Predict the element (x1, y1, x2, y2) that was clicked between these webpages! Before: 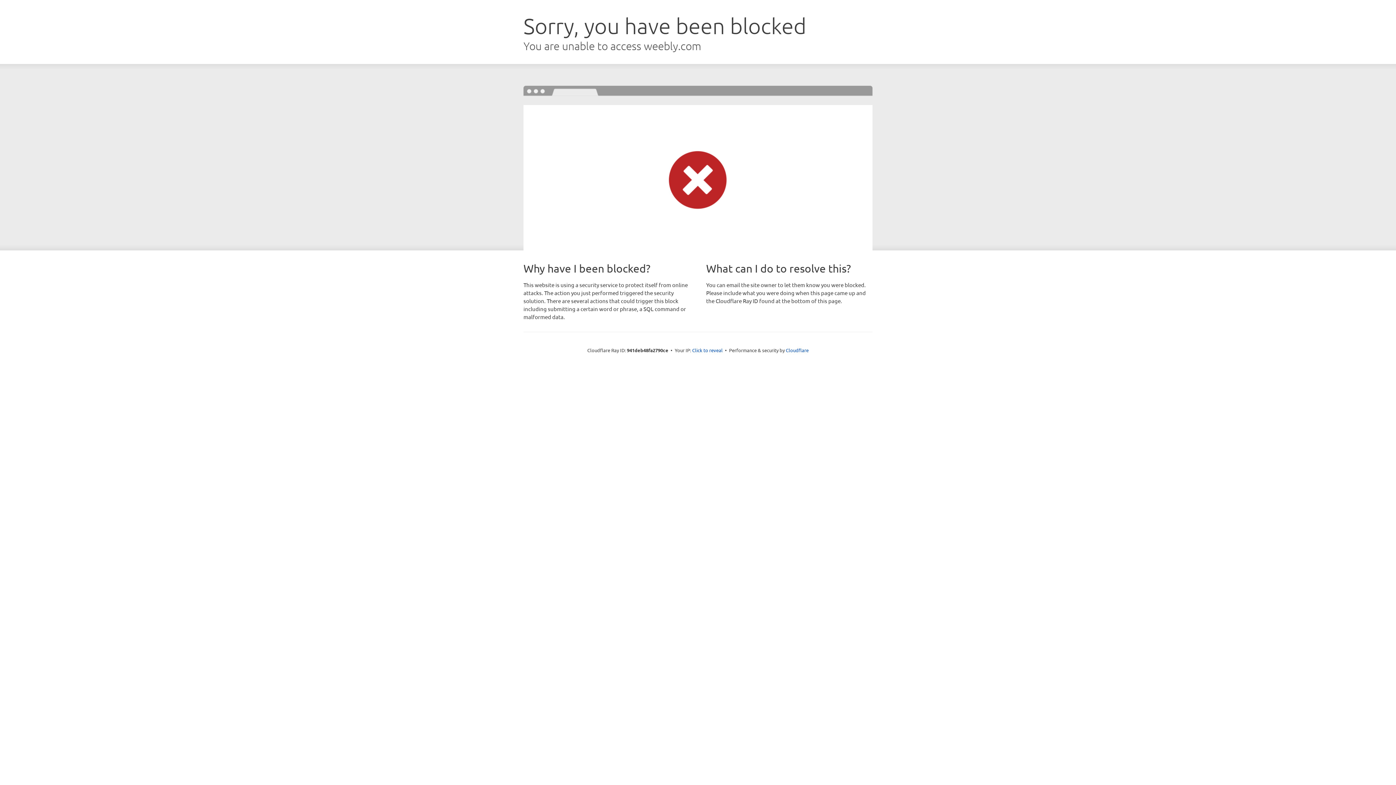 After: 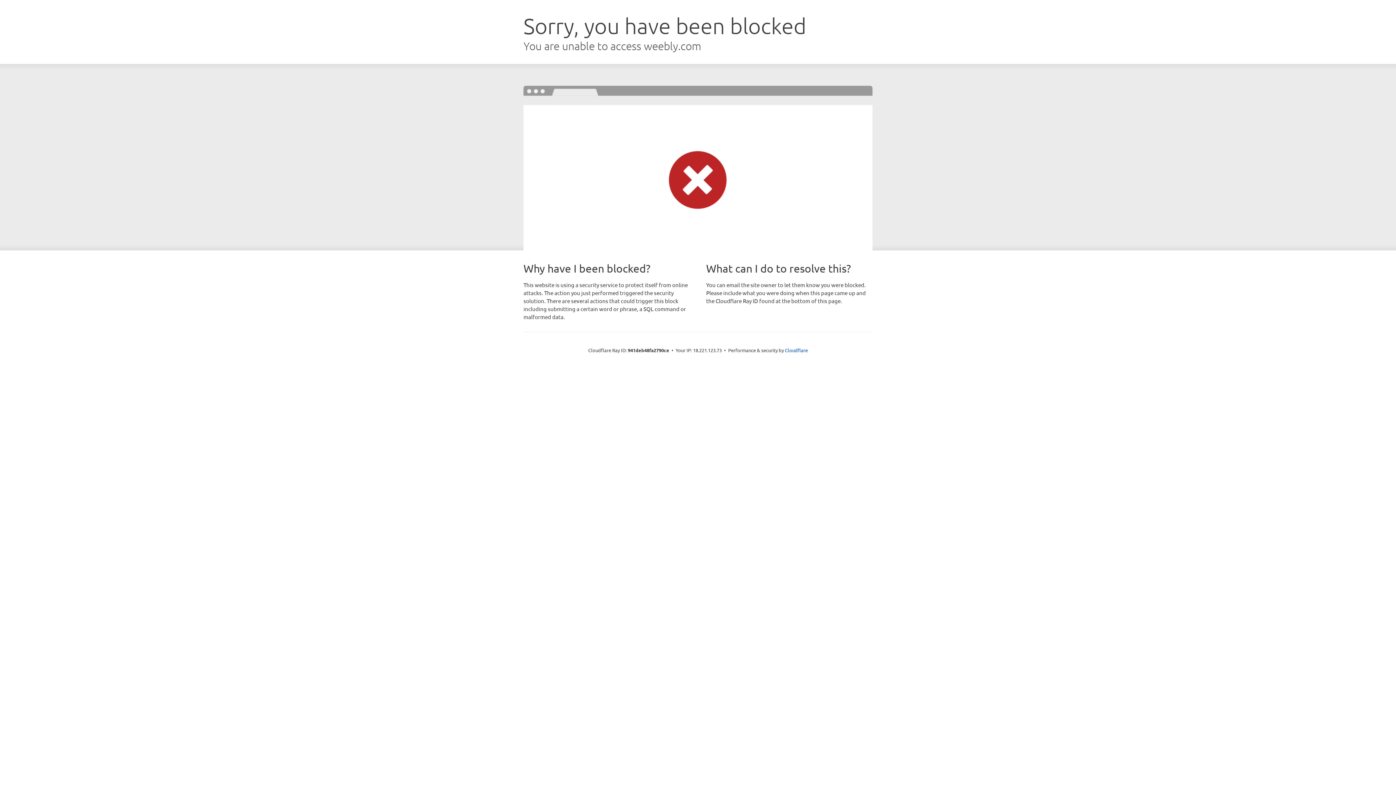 Action: label: Click to reveal bbox: (692, 346, 722, 353)